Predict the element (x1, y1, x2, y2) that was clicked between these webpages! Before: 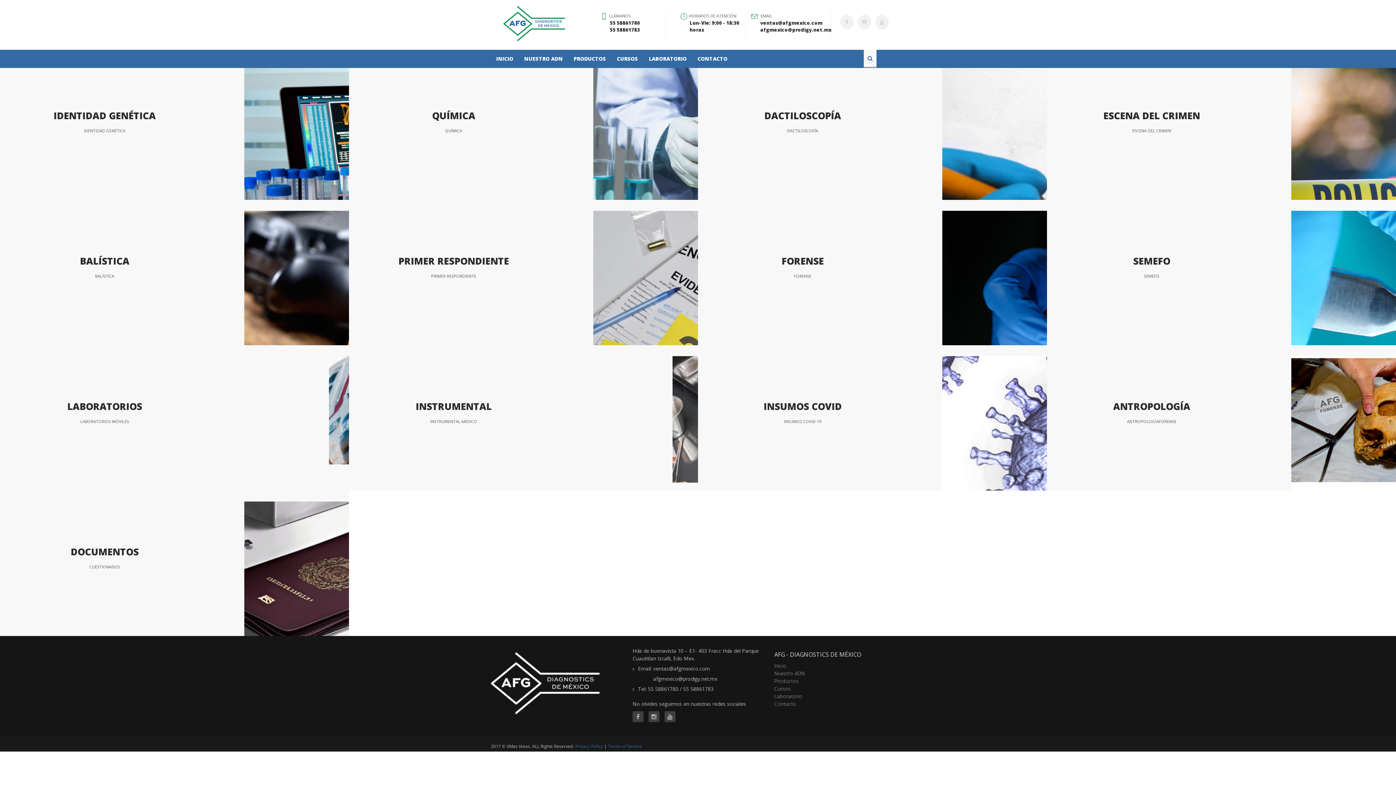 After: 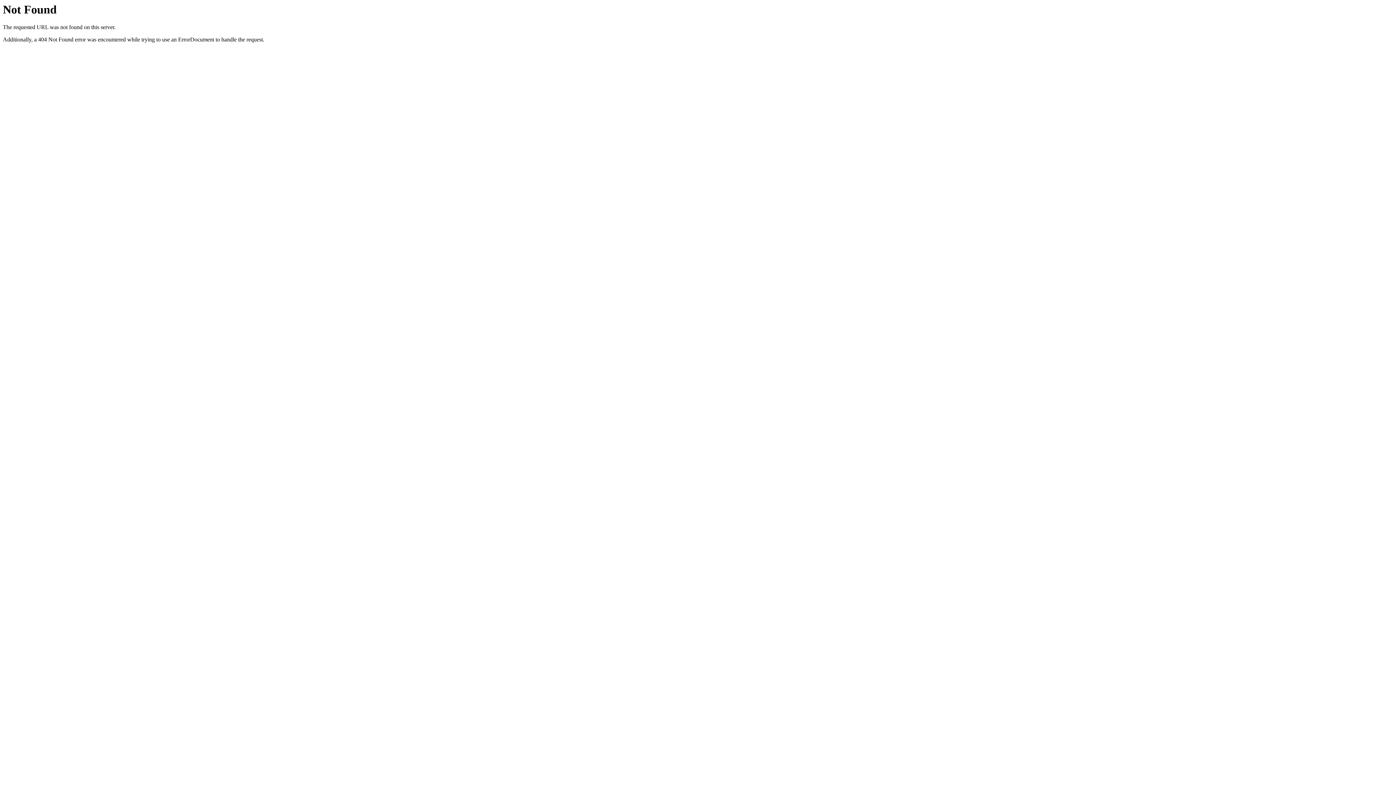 Action: bbox: (490, 680, 600, 687)